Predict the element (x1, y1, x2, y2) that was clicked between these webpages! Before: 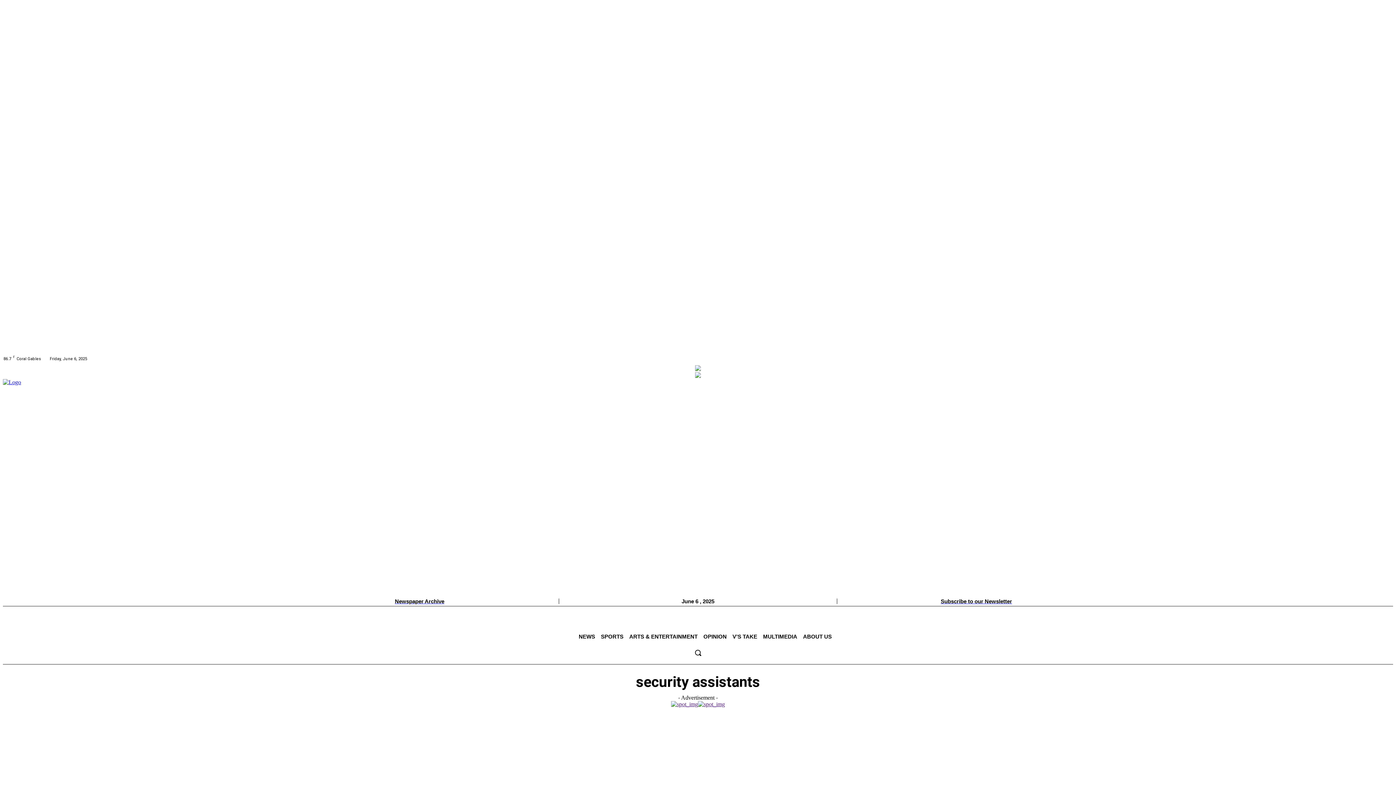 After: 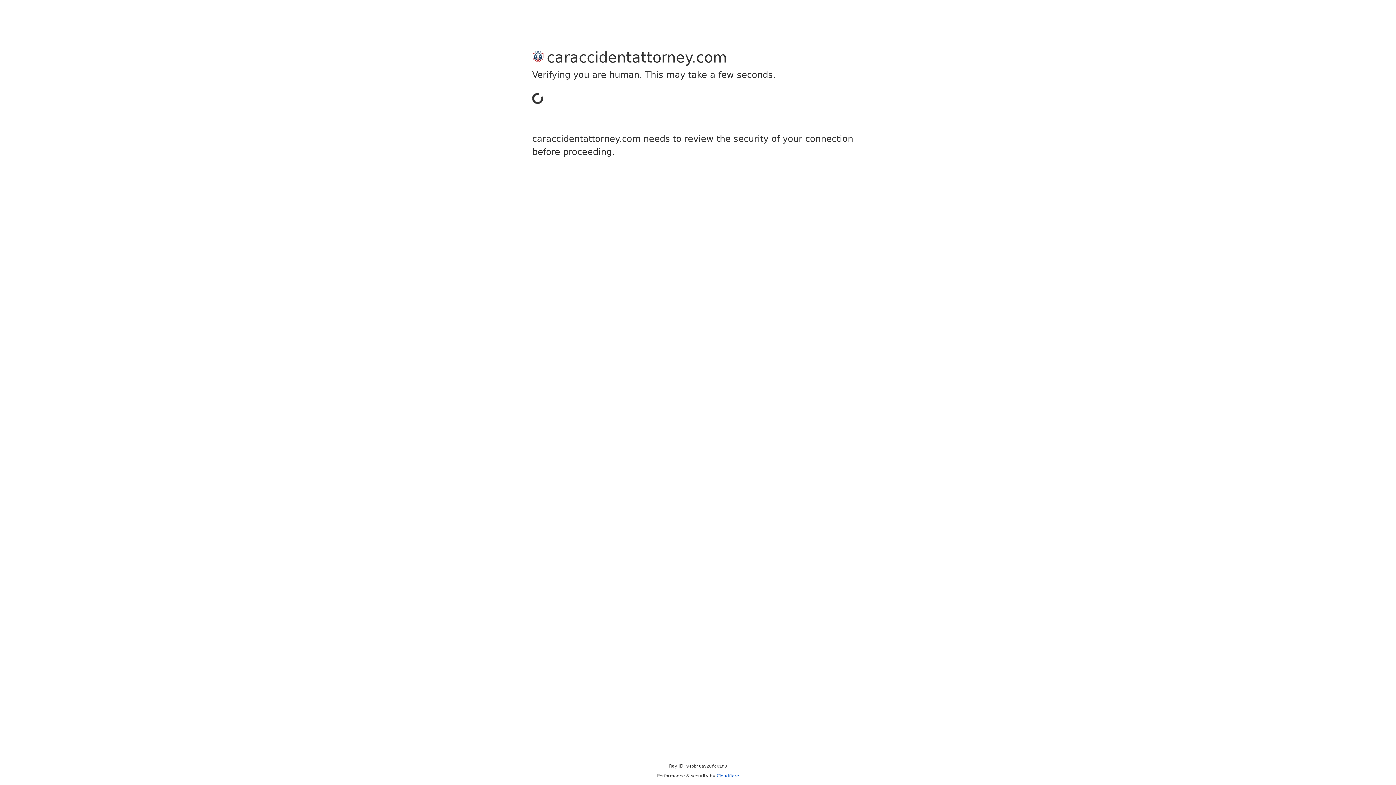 Action: bbox: (695, 366, 701, 372)